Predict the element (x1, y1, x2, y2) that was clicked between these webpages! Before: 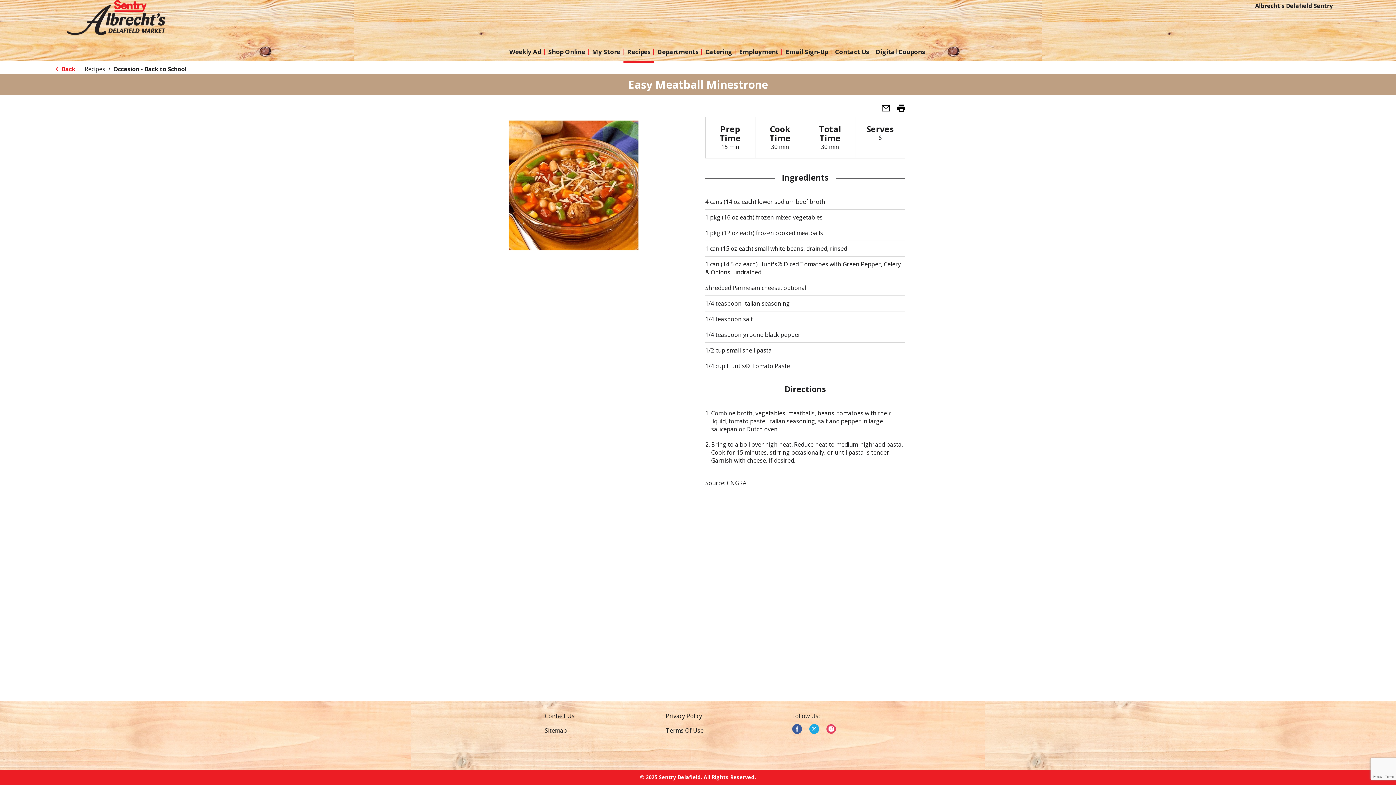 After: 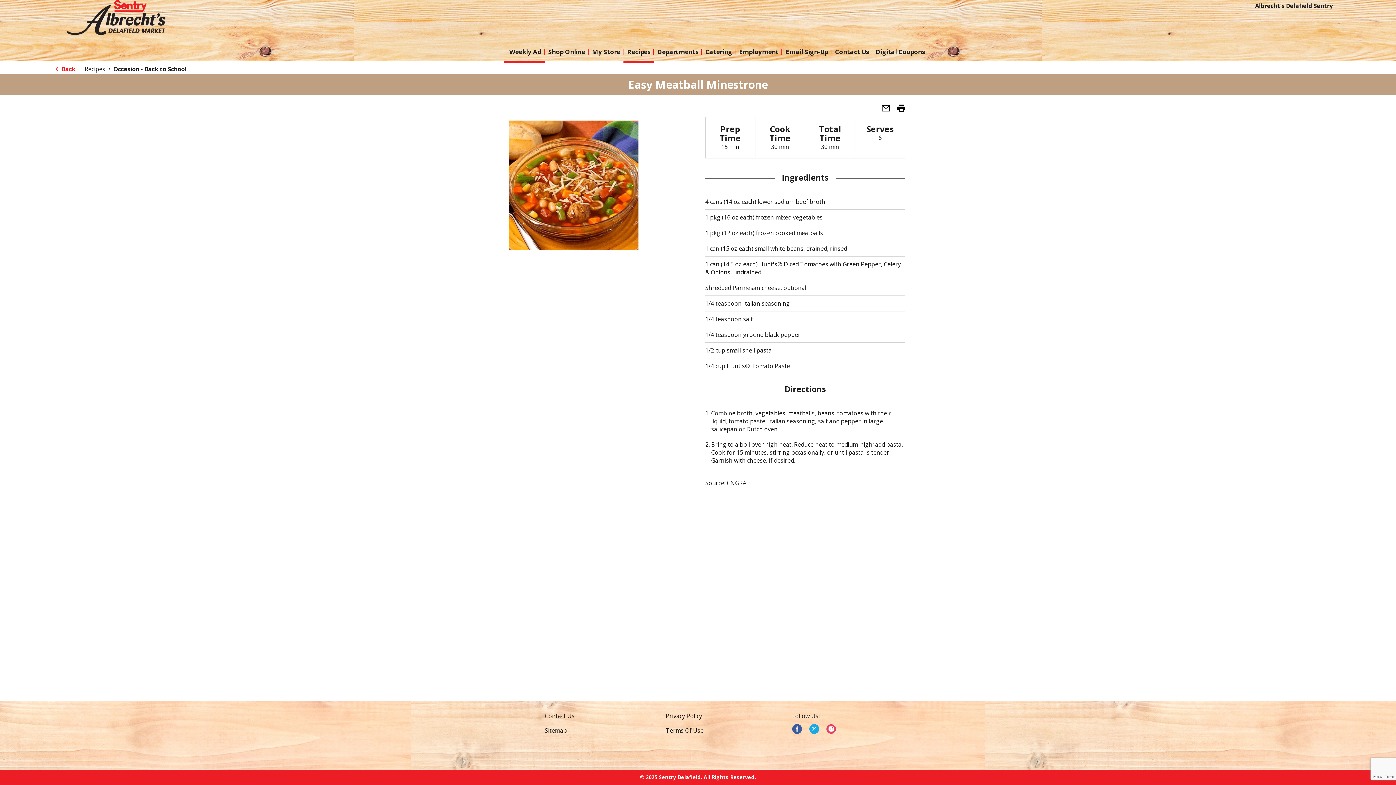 Action: label: Weekly Ad bbox: (504, 46, 545, 60)